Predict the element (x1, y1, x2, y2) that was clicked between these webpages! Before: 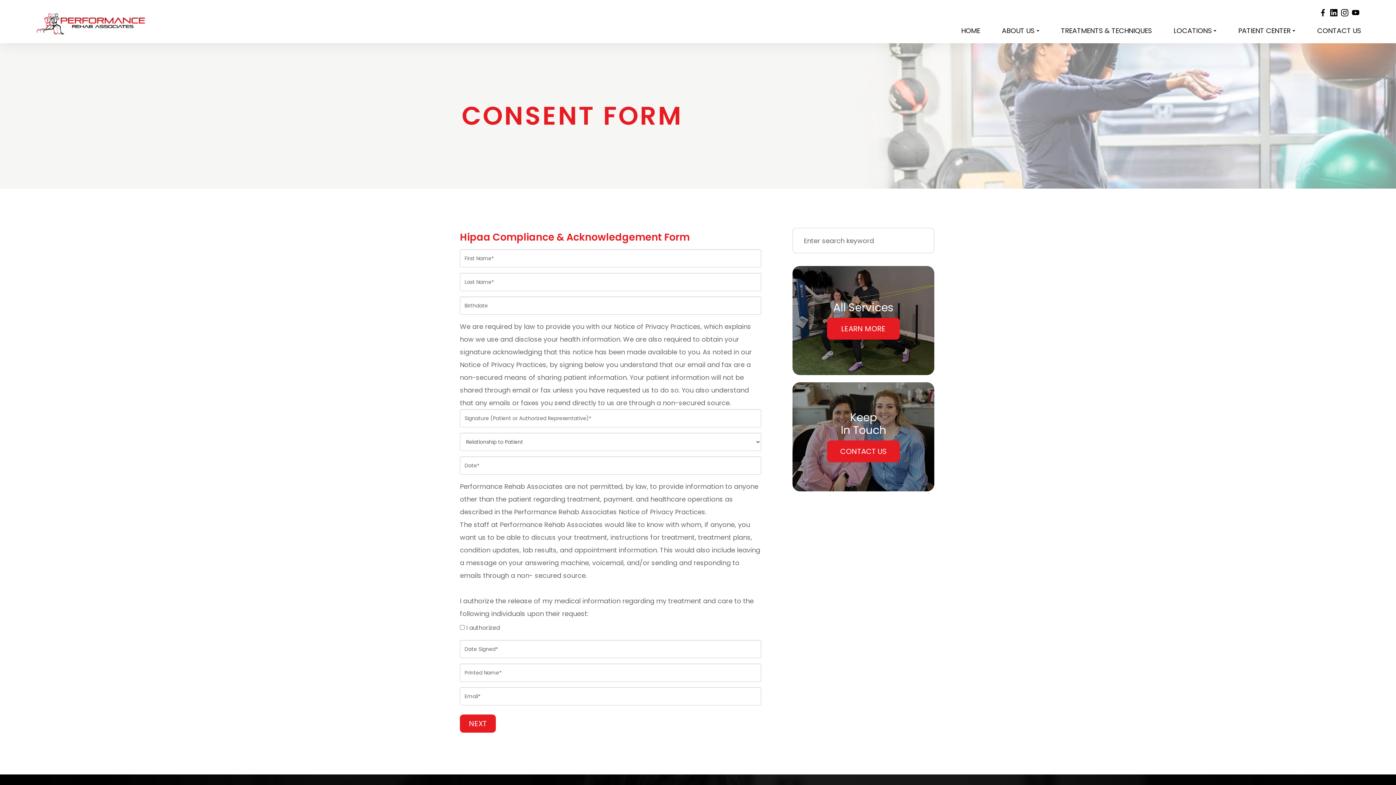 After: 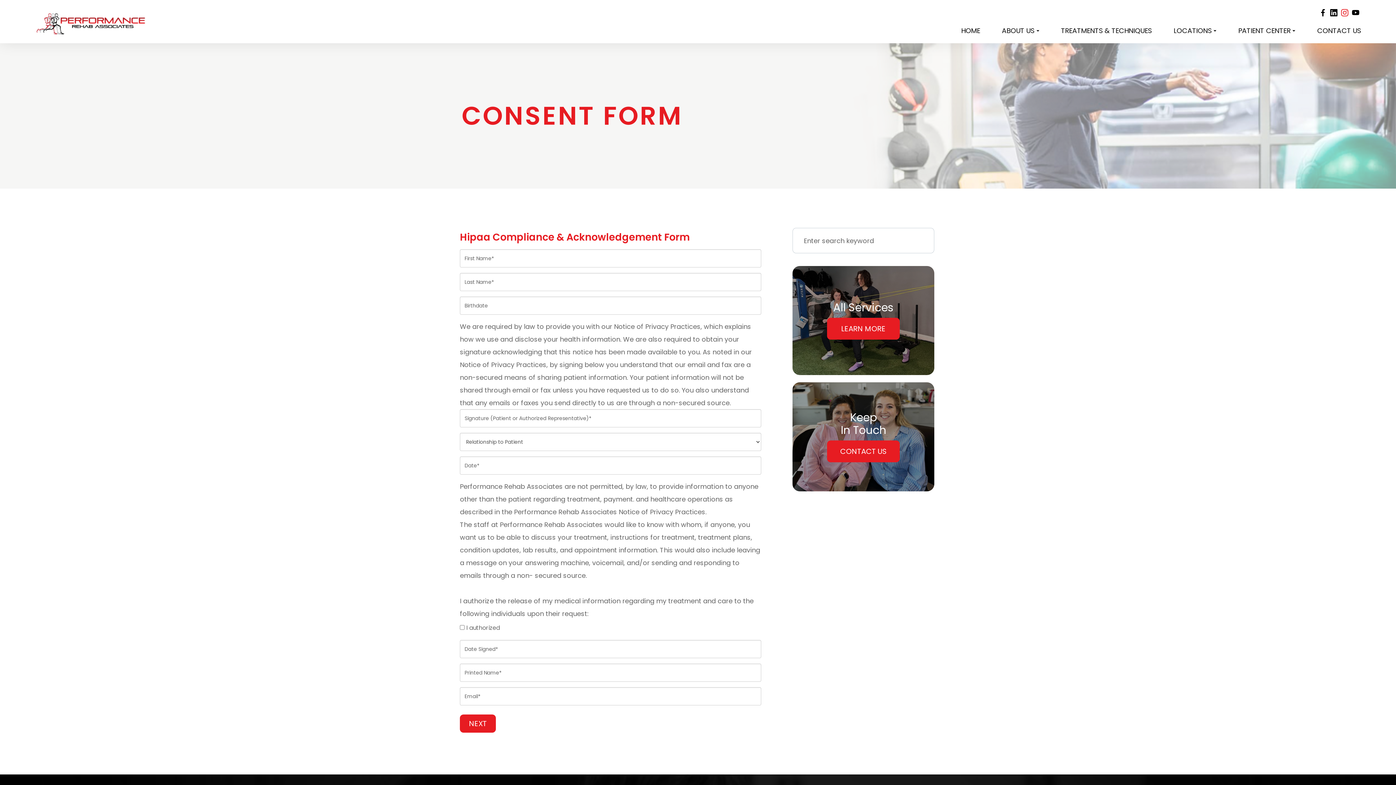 Action: bbox: (1339, 7, 1350, 18)